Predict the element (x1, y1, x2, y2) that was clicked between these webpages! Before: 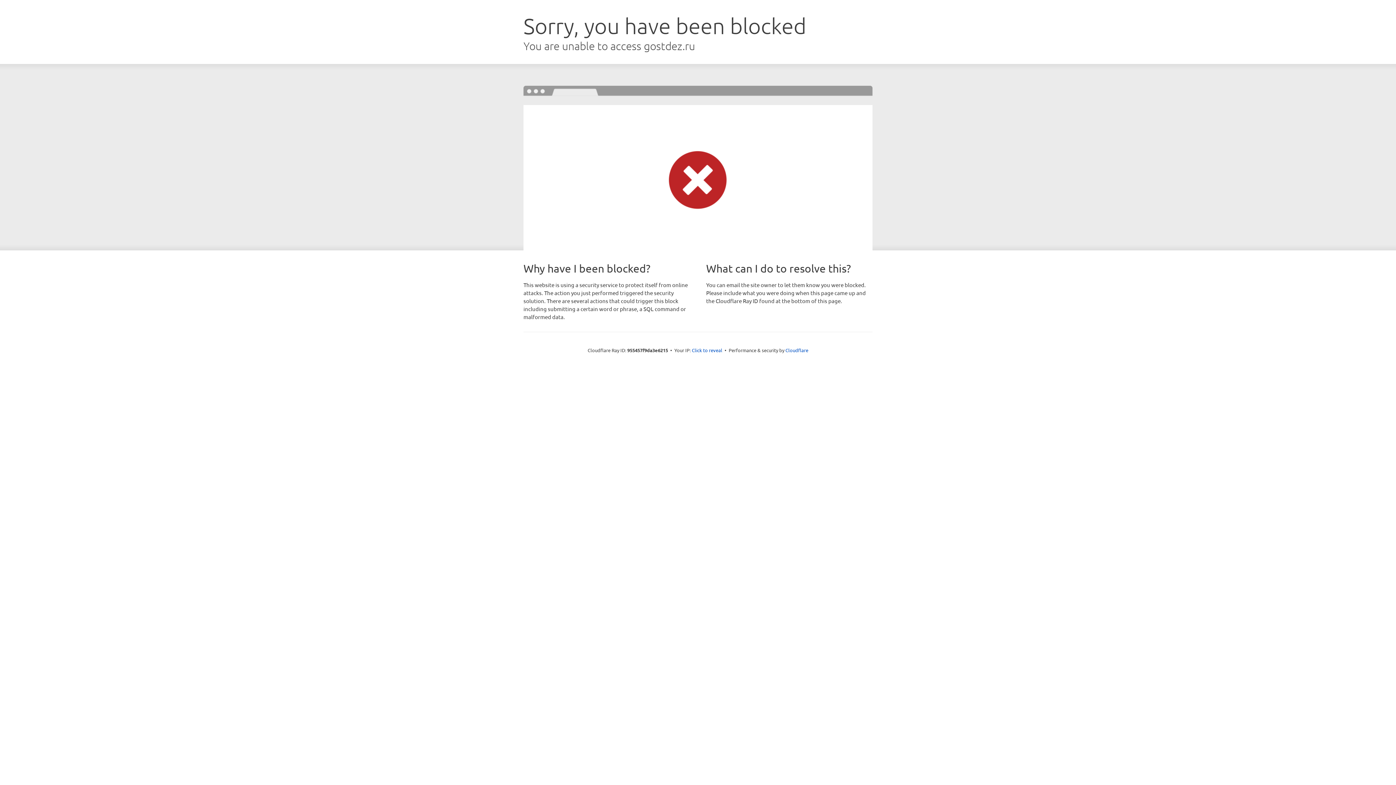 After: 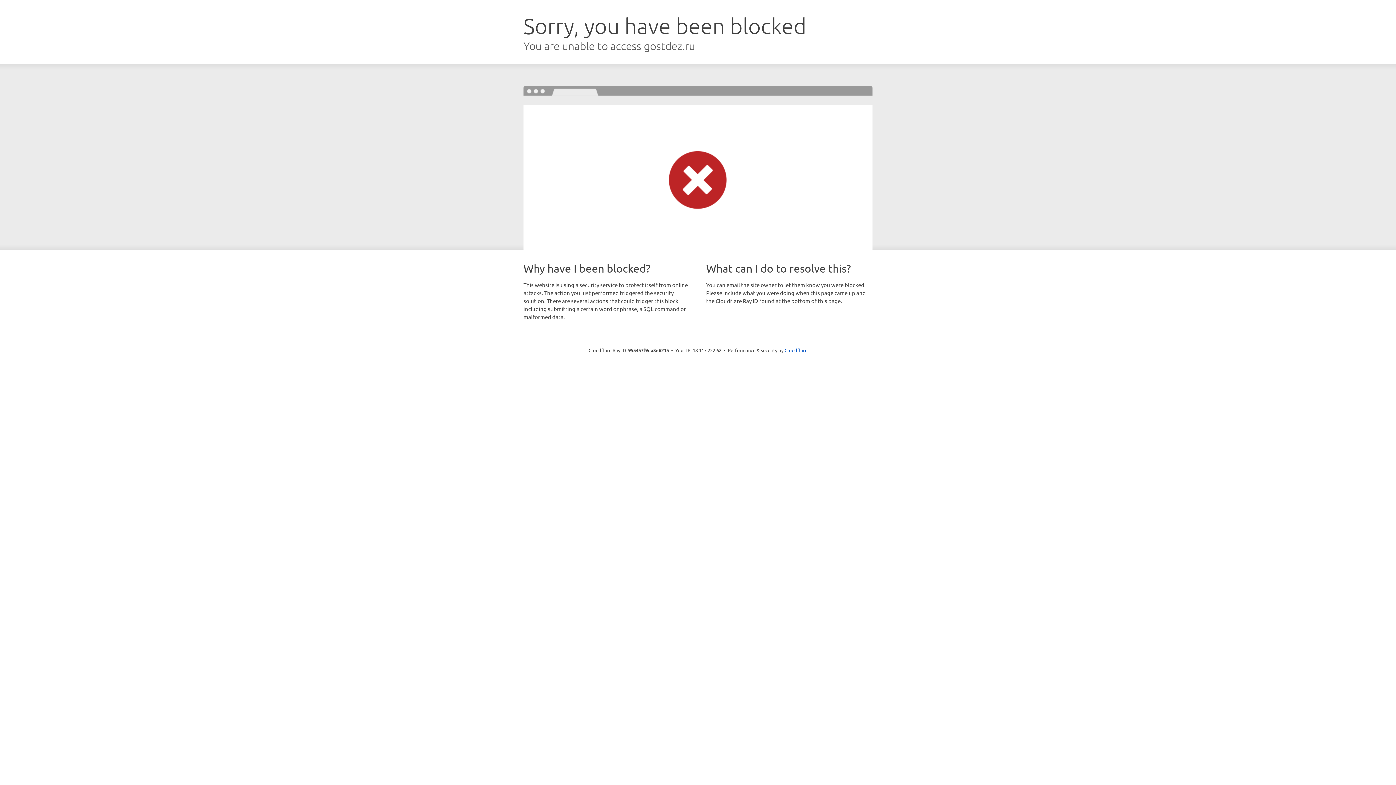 Action: label: Click to reveal bbox: (692, 346, 722, 353)